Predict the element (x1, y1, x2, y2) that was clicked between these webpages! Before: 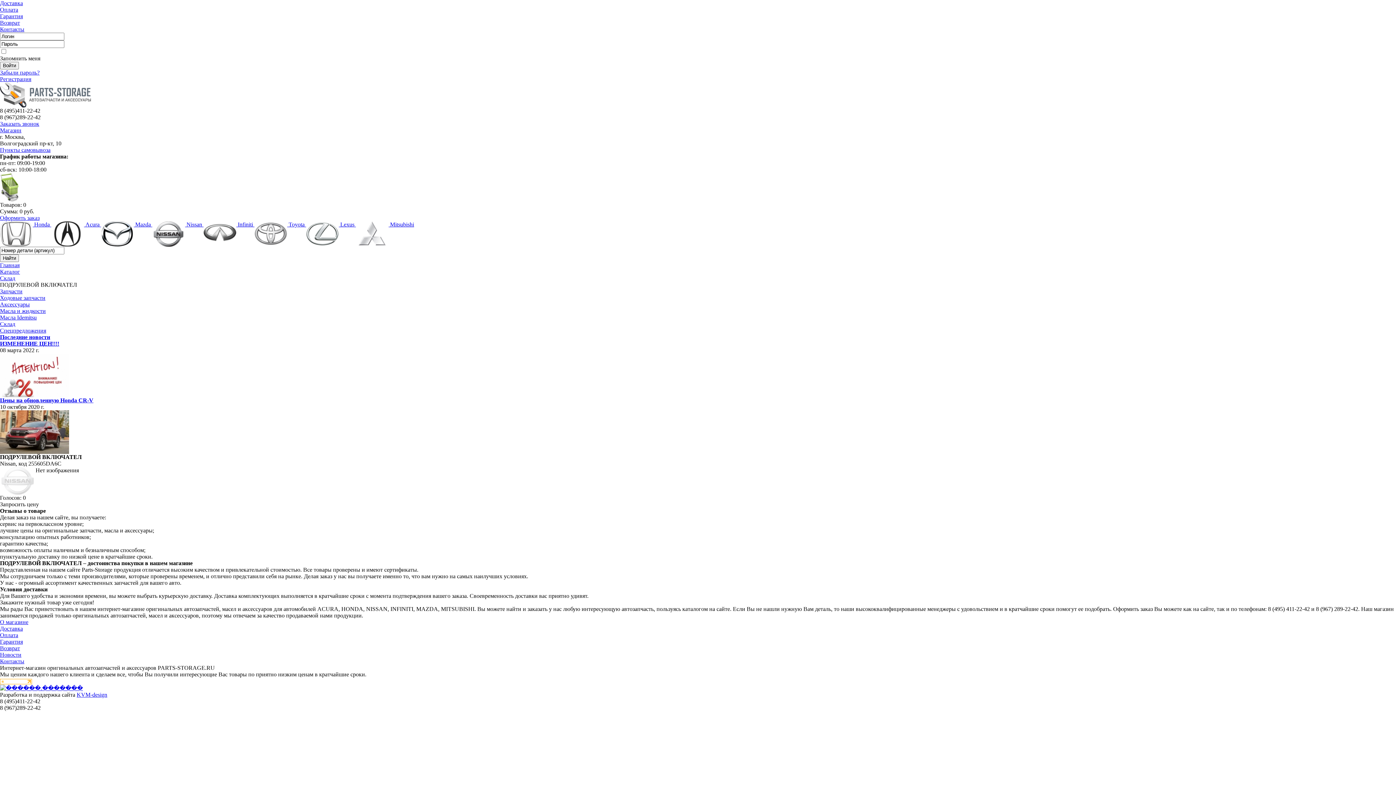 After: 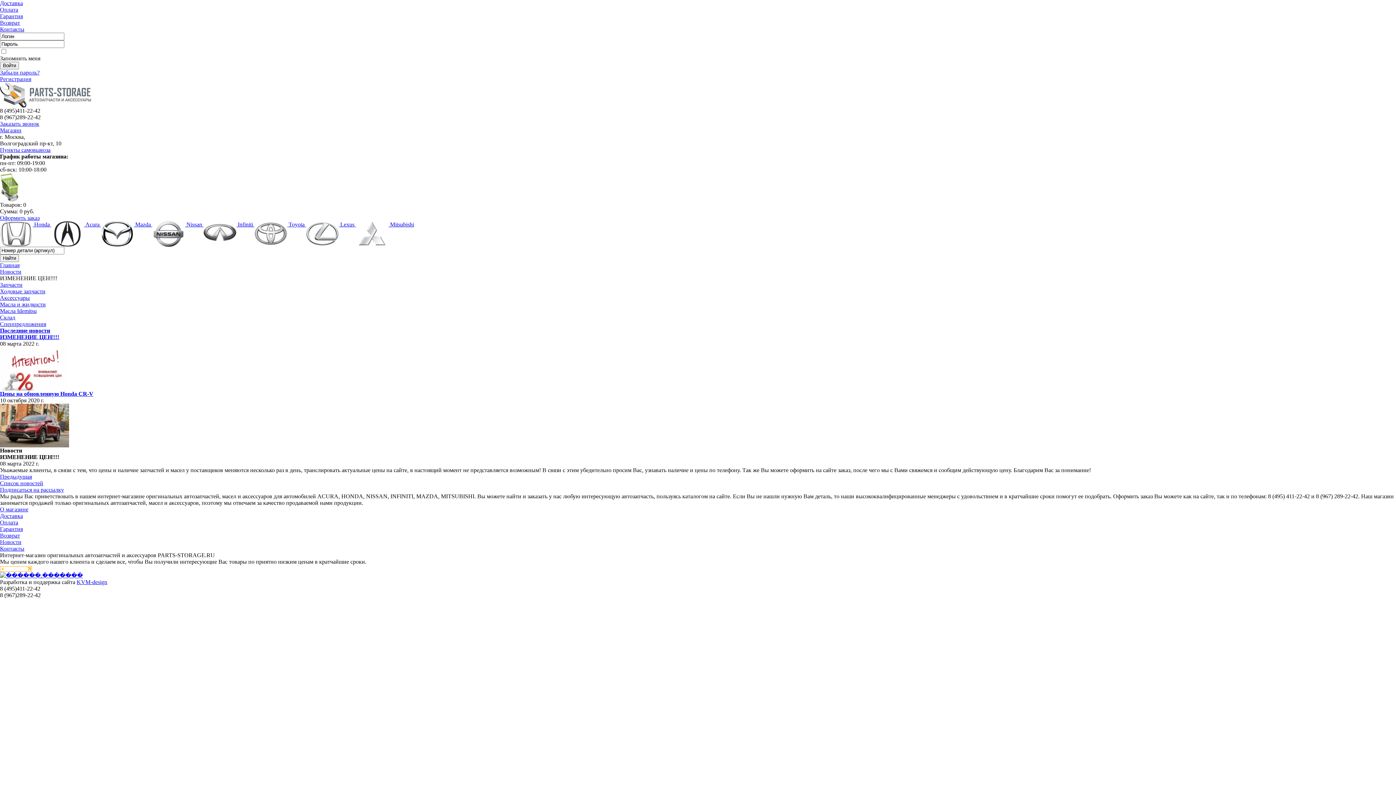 Action: bbox: (0, 371, 69, 378)